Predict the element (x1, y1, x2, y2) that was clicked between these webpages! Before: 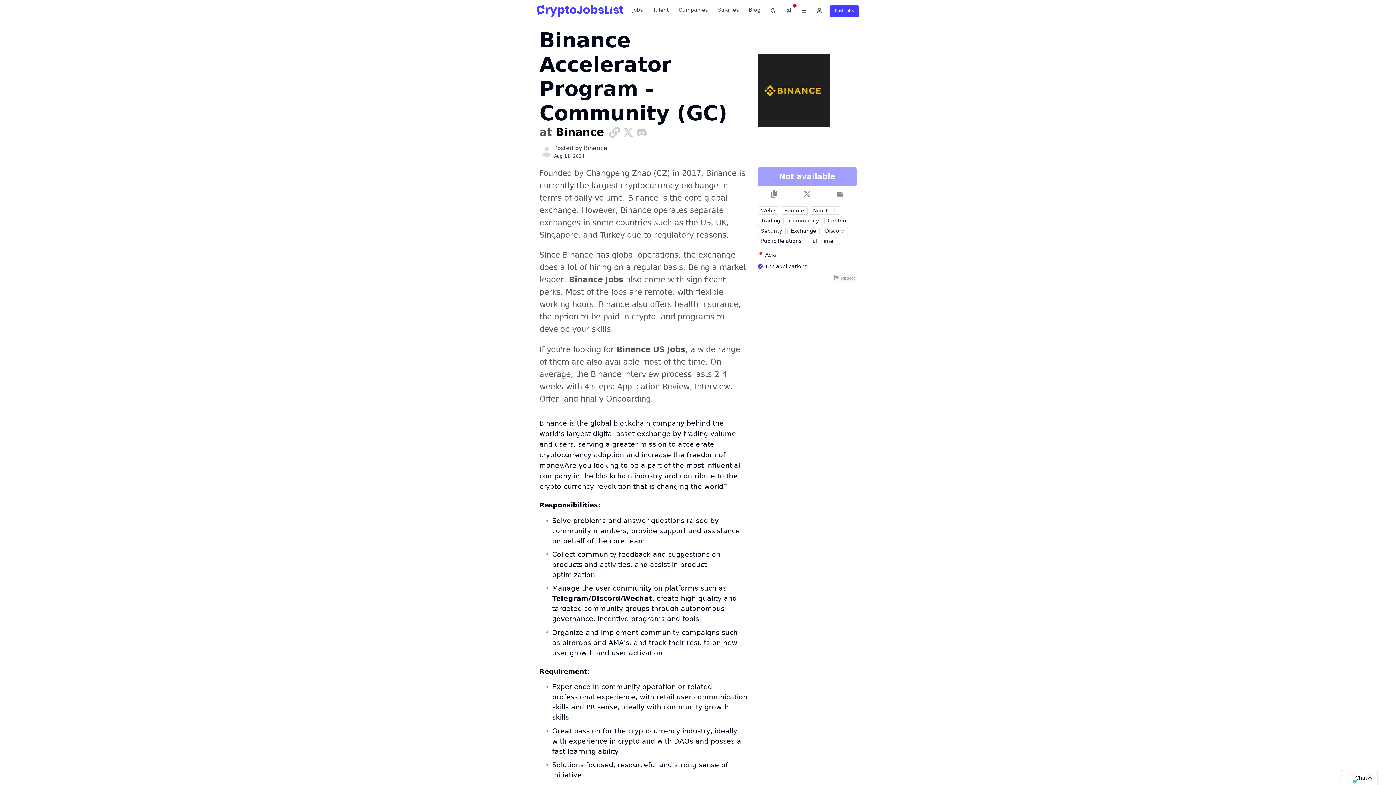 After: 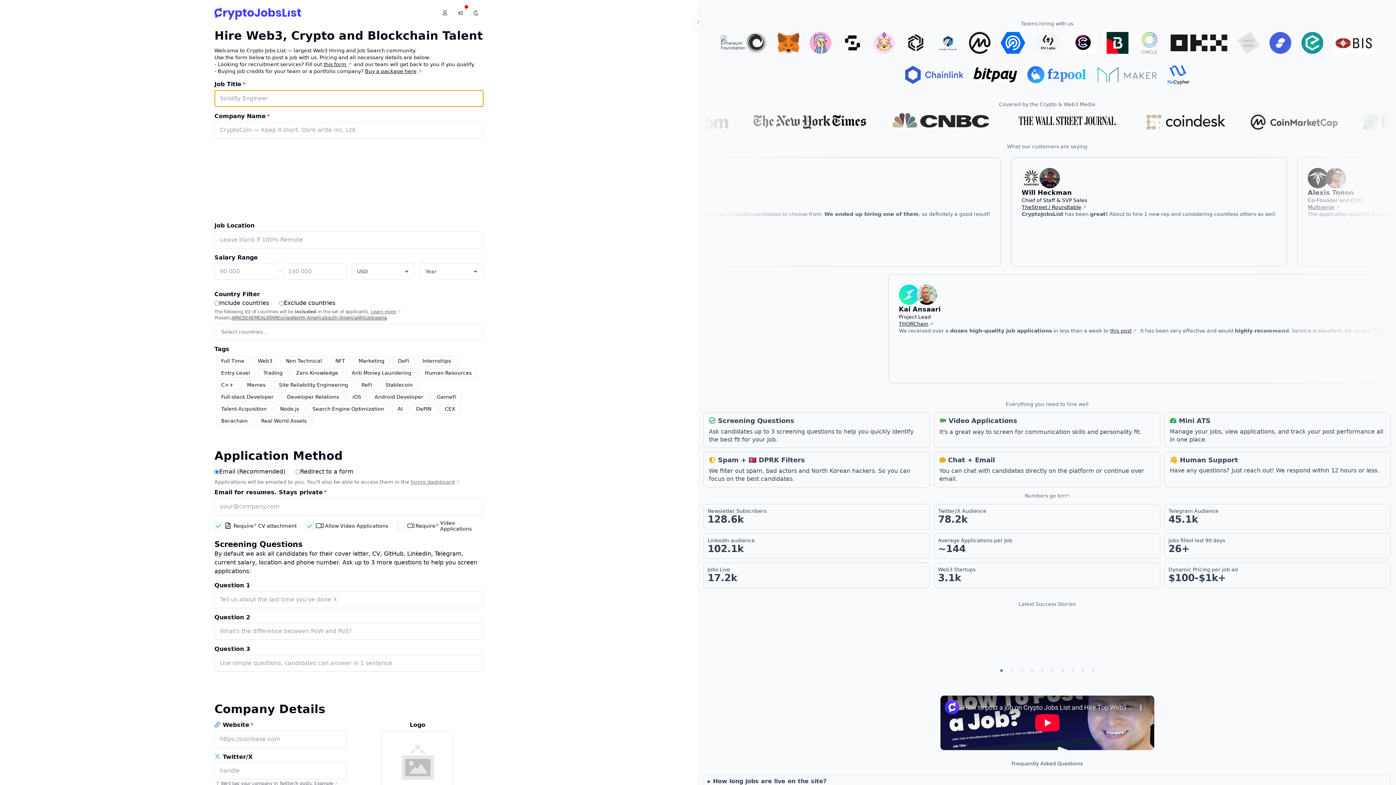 Action: label: Post jobs bbox: (829, 5, 859, 16)